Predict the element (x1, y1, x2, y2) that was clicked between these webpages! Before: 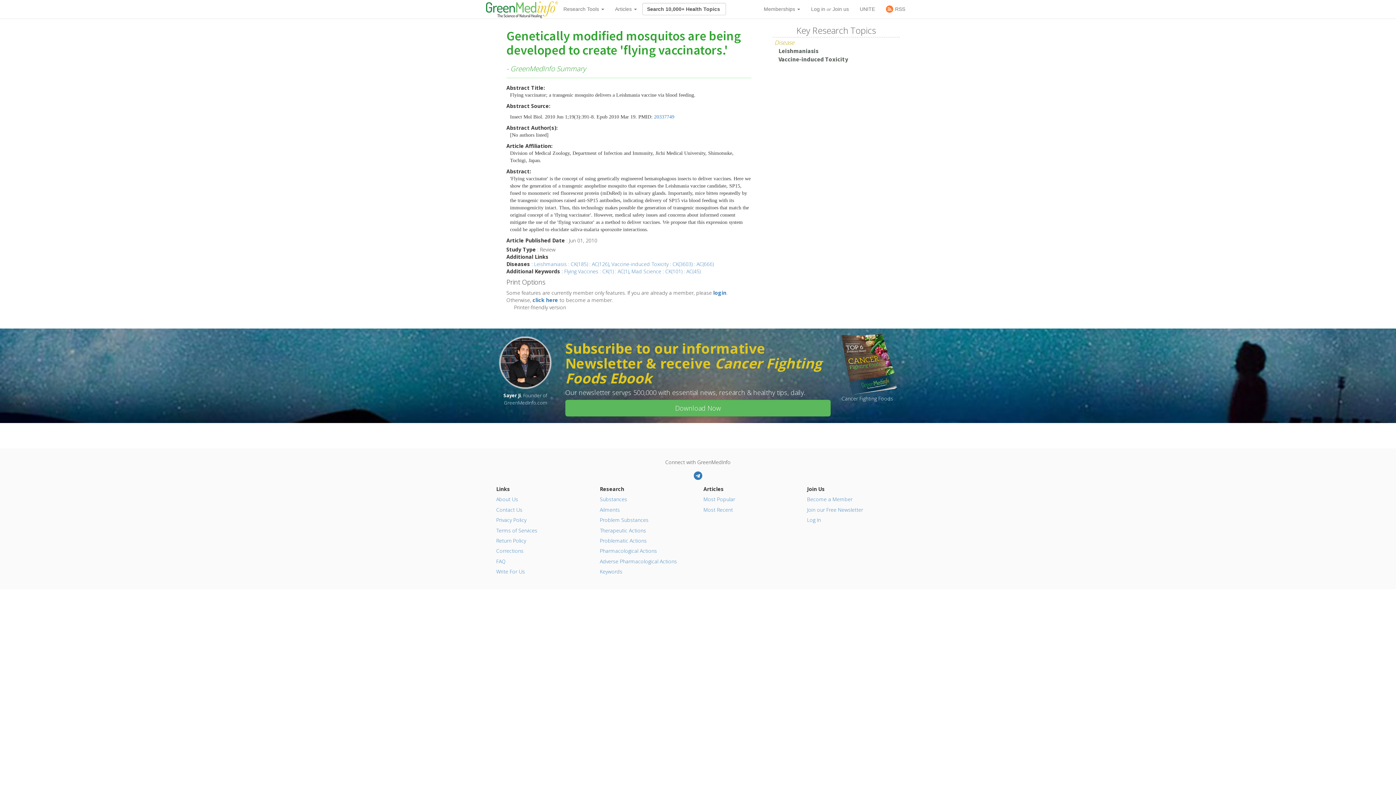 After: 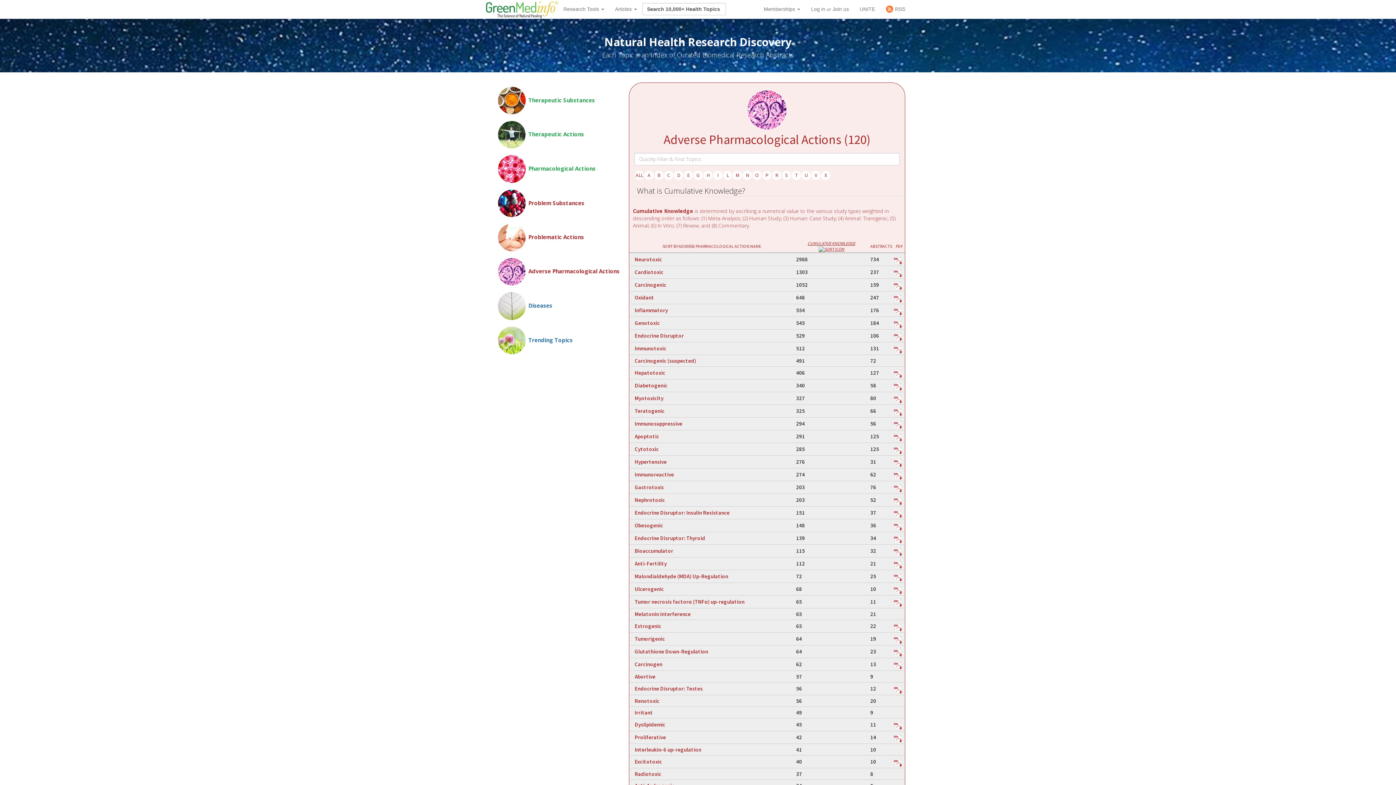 Action: label: Adverse Pharmacological Actions bbox: (600, 558, 677, 564)